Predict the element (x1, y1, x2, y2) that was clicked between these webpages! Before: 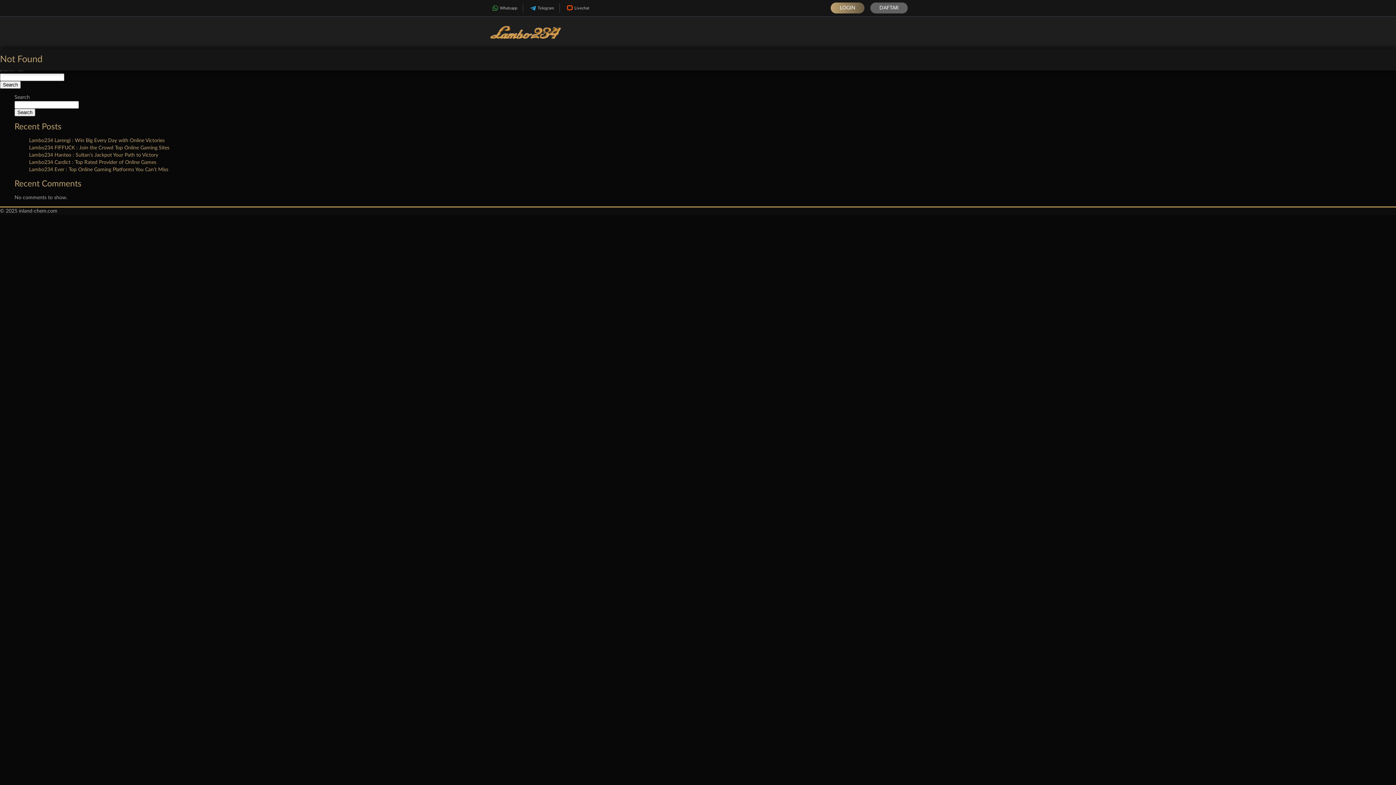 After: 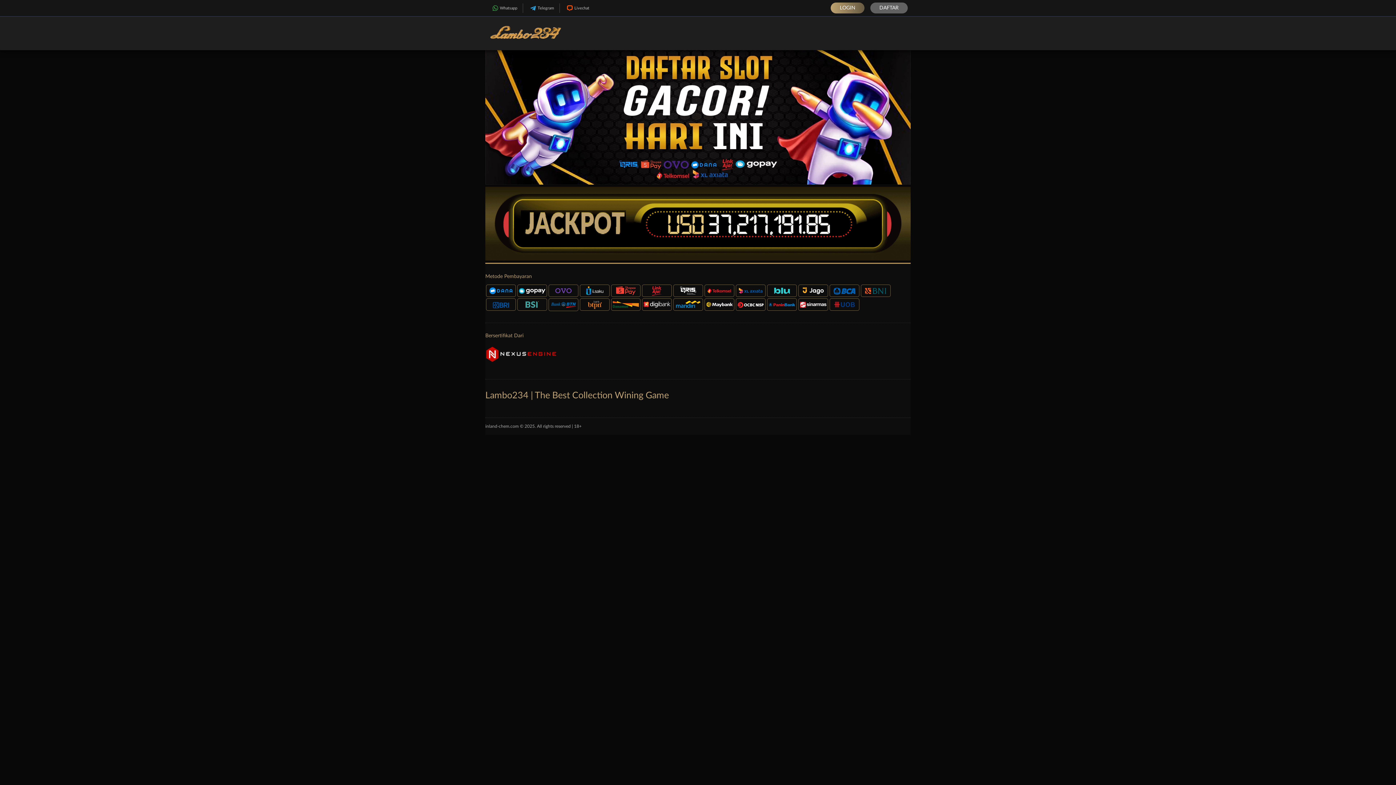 Action: bbox: (485, 44, 569, 49)